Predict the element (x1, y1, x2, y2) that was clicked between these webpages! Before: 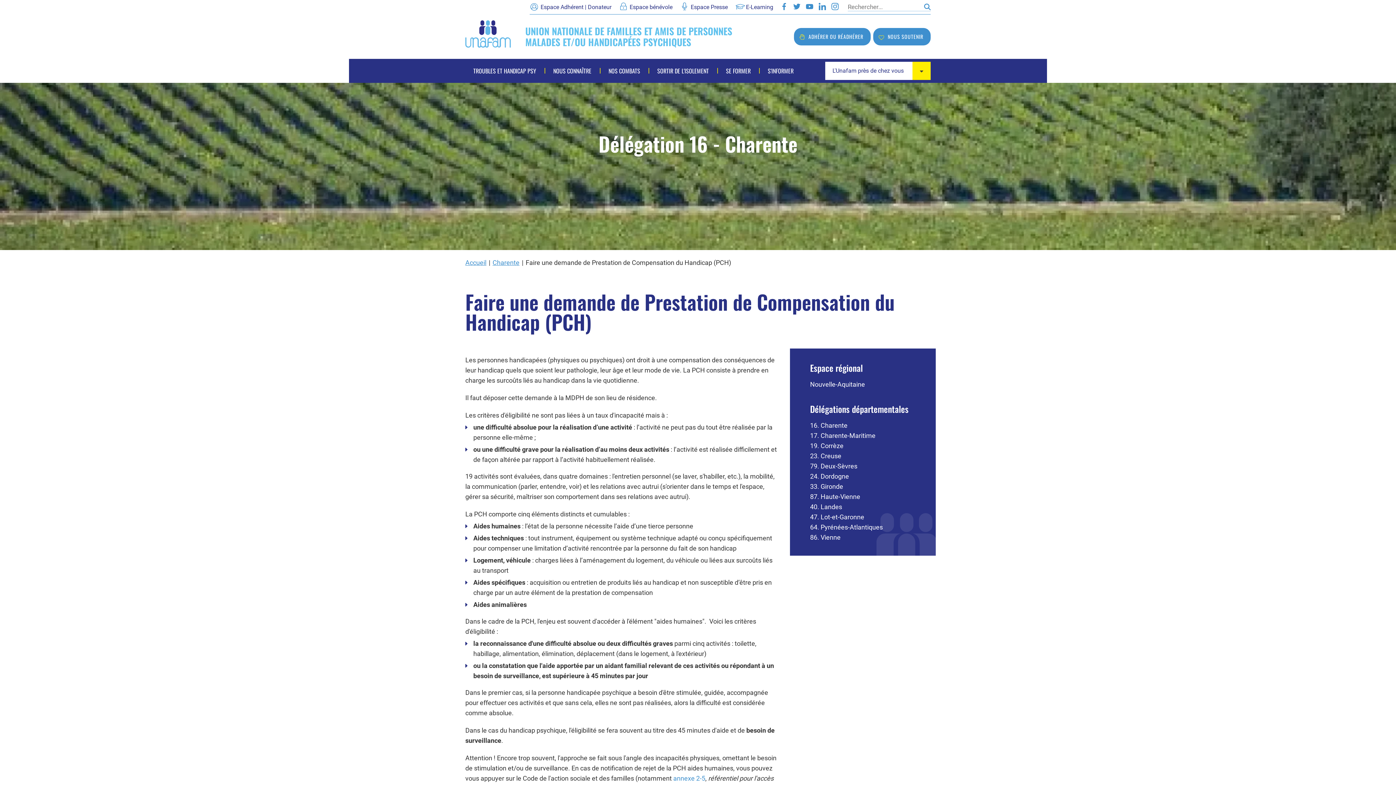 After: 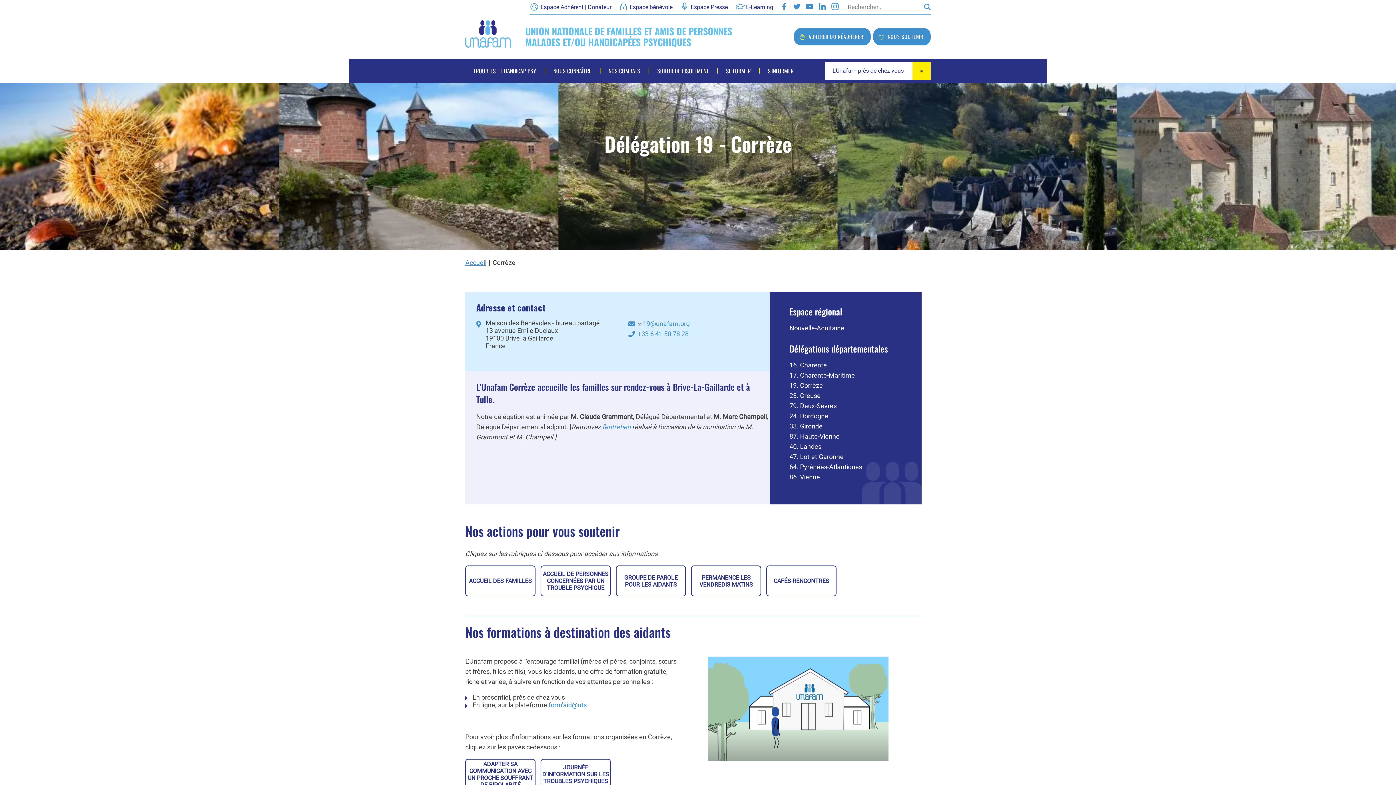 Action: bbox: (810, 442, 843, 449) label: 19. Corrèze